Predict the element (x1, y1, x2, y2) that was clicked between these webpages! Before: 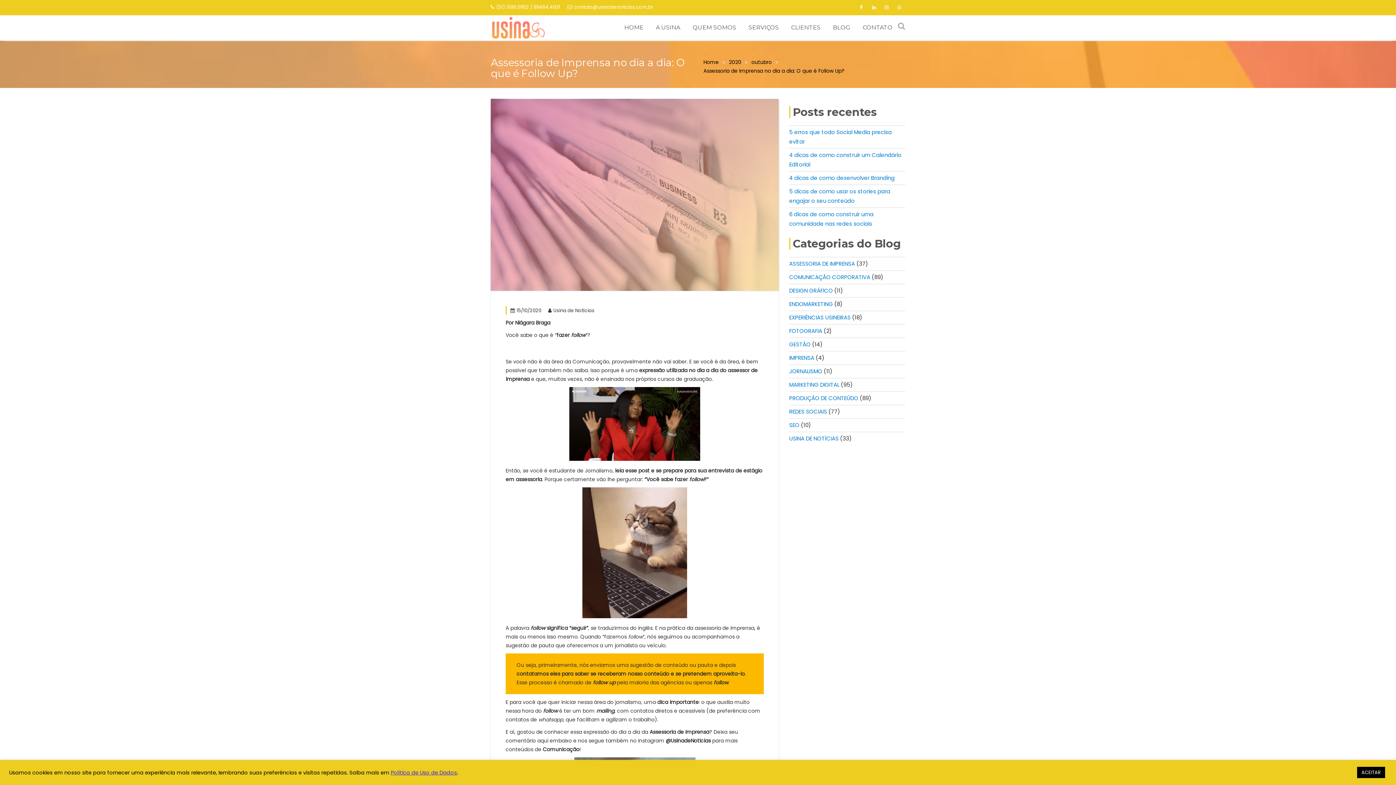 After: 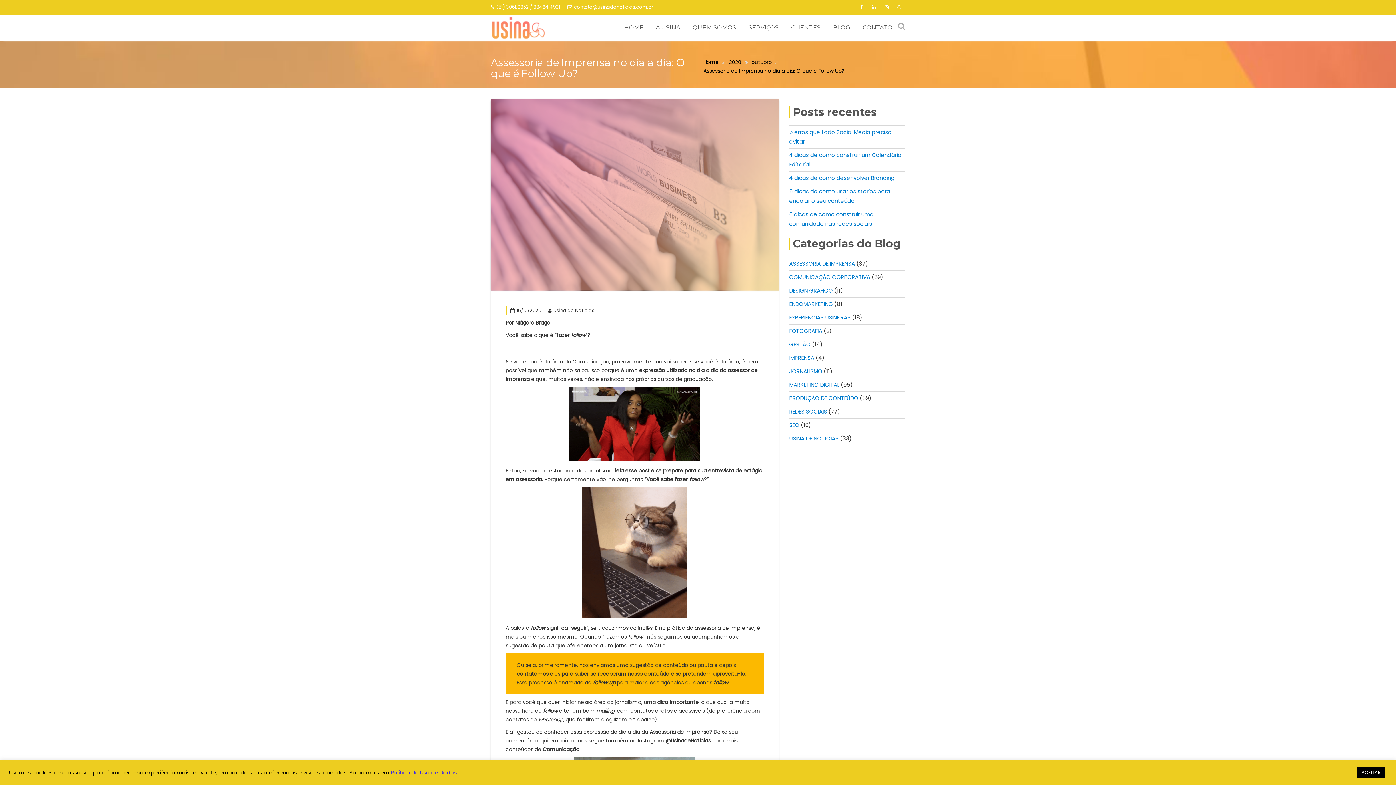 Action: bbox: (390, 769, 457, 776) label: Política de Uso de Dados